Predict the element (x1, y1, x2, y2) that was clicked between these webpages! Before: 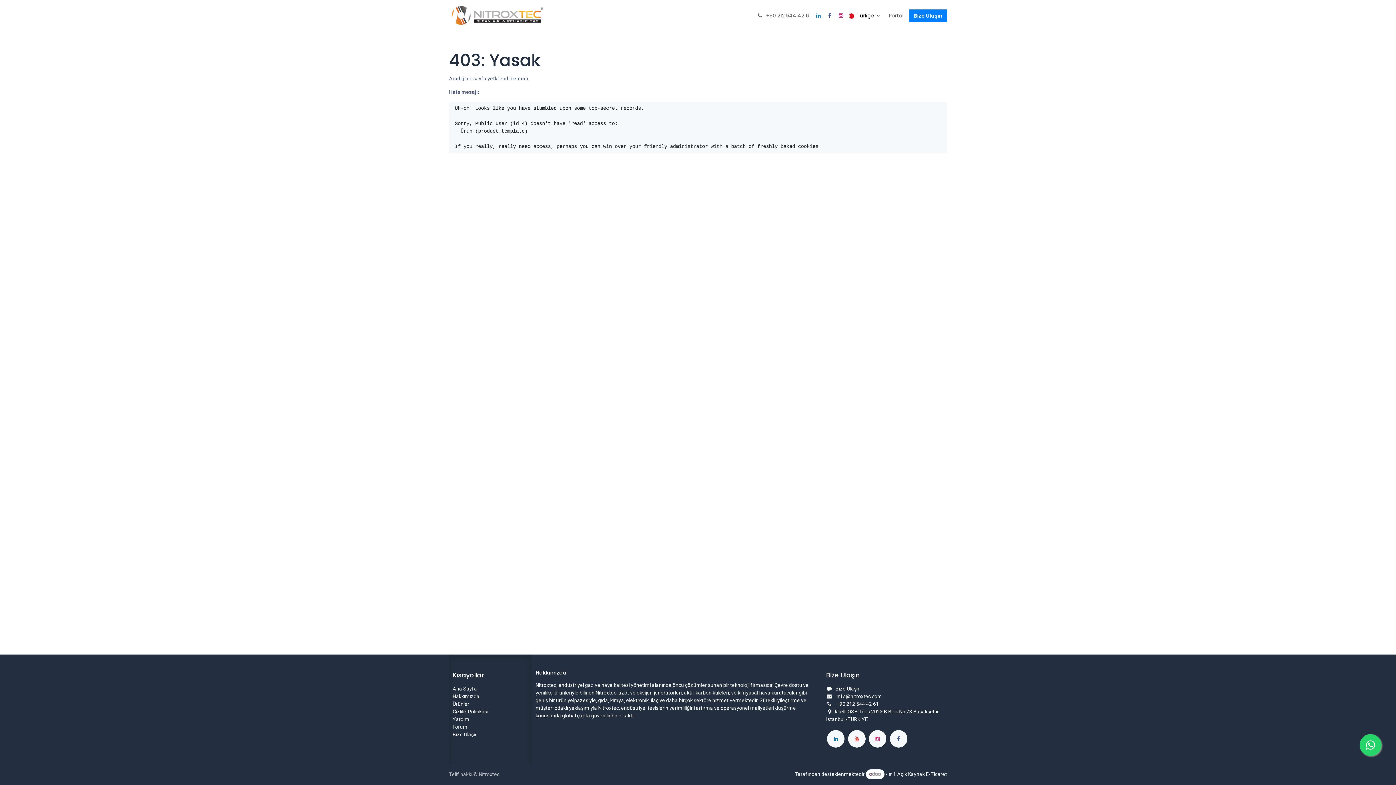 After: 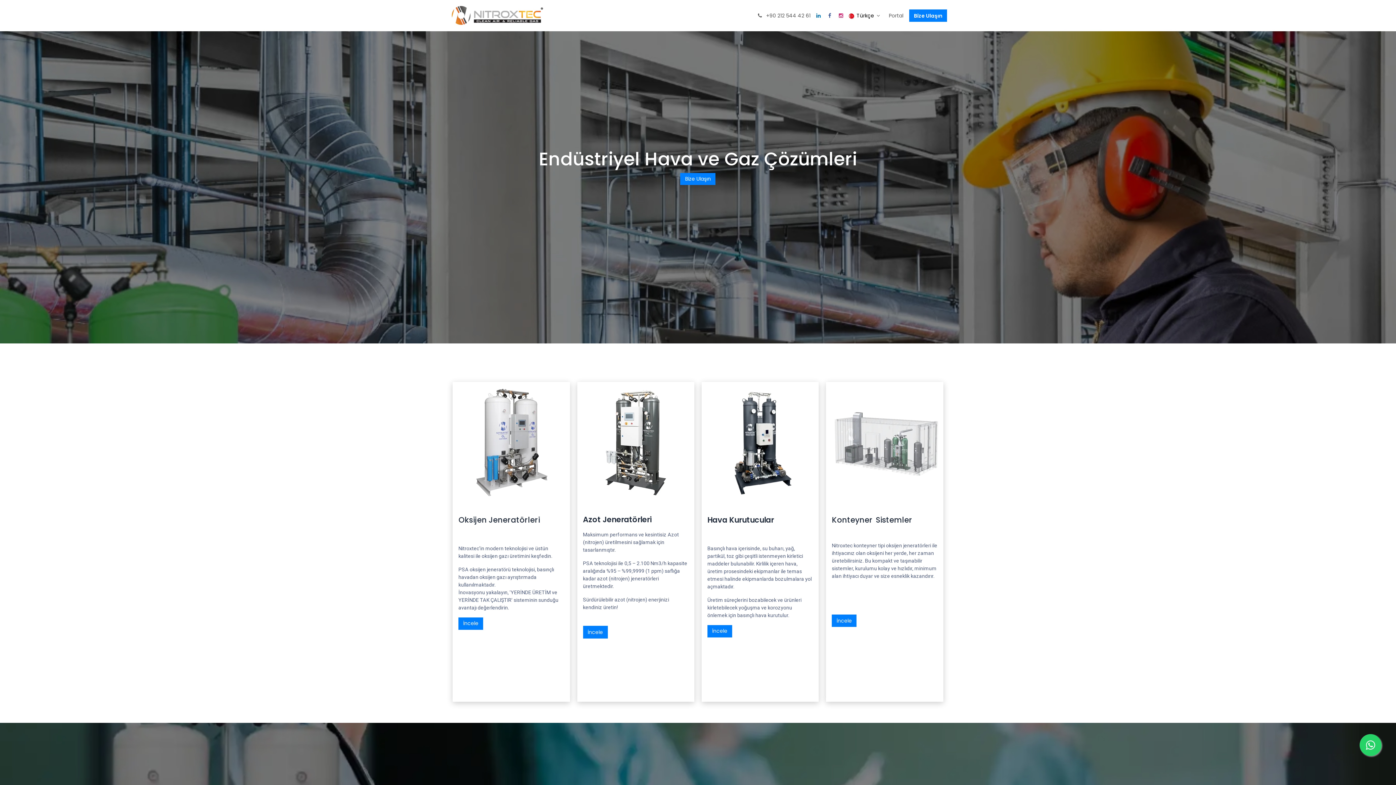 Action: bbox: (554, 8, 586, 22) label: Ana Sayfa